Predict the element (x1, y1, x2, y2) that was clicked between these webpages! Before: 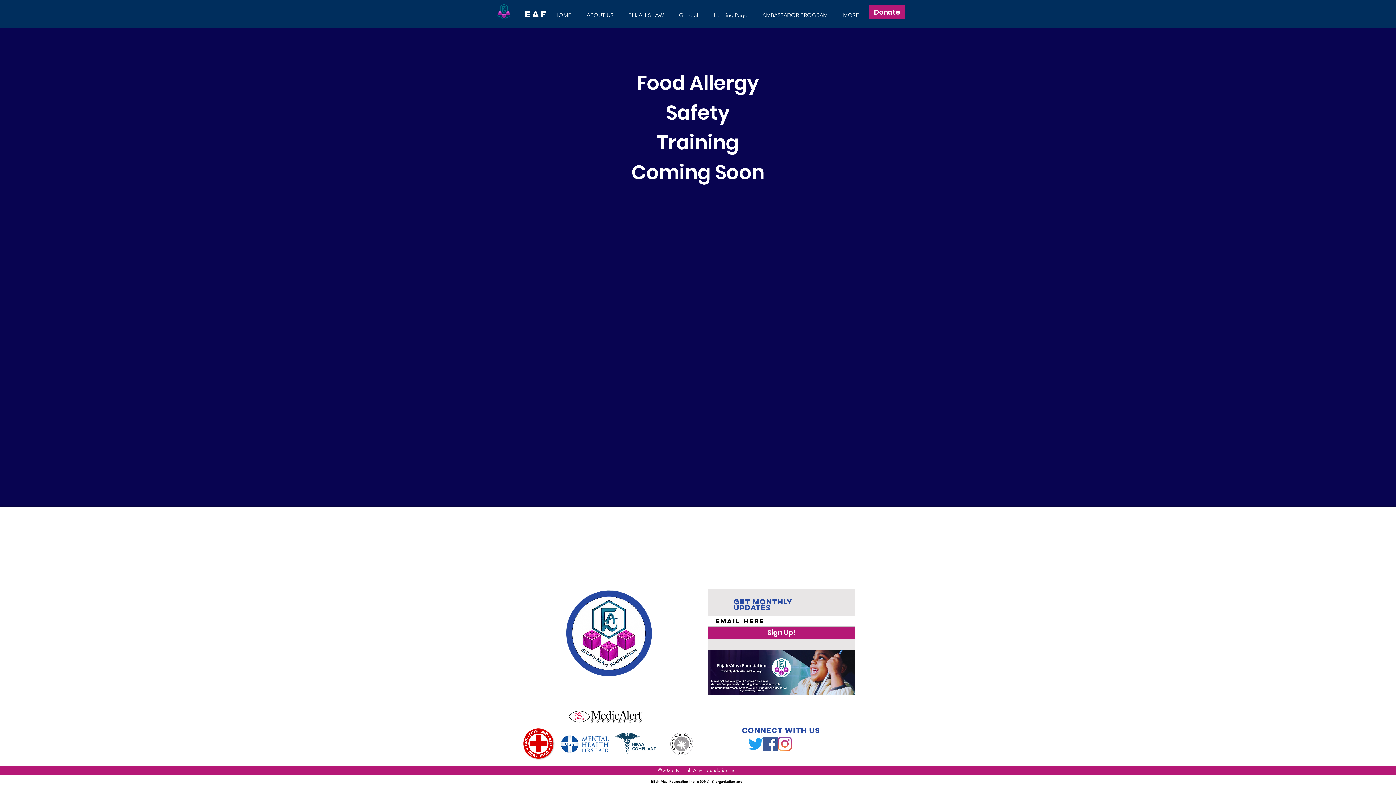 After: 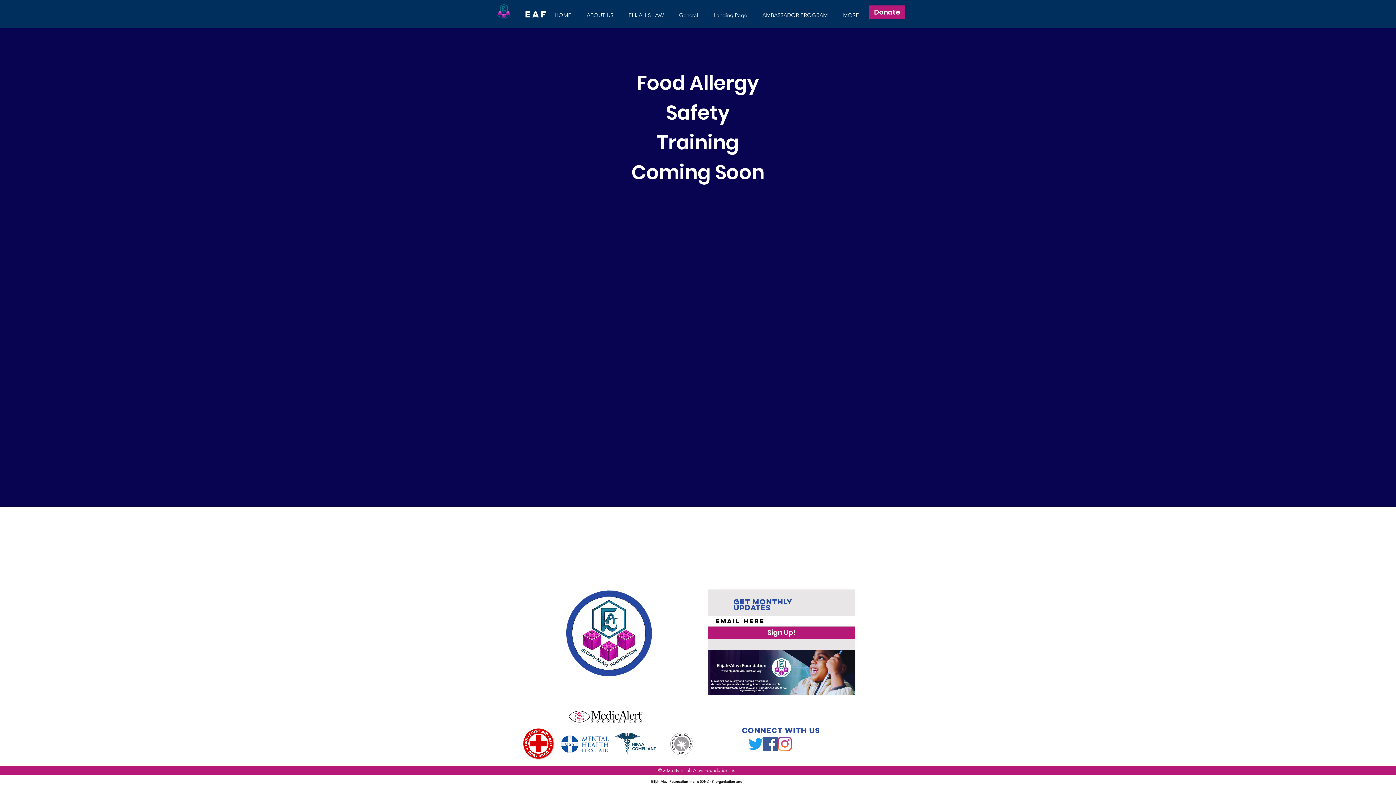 Action: bbox: (763, 737, 777, 751)